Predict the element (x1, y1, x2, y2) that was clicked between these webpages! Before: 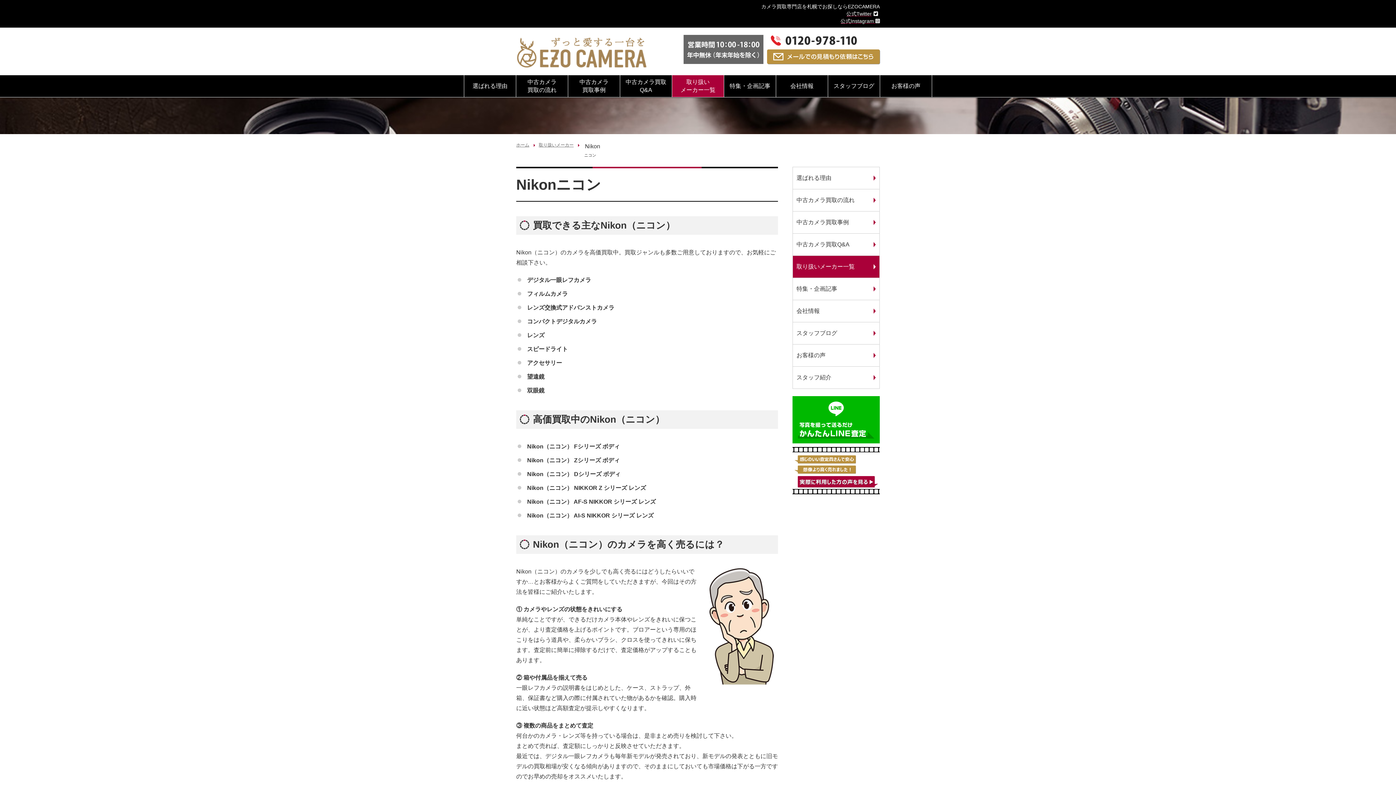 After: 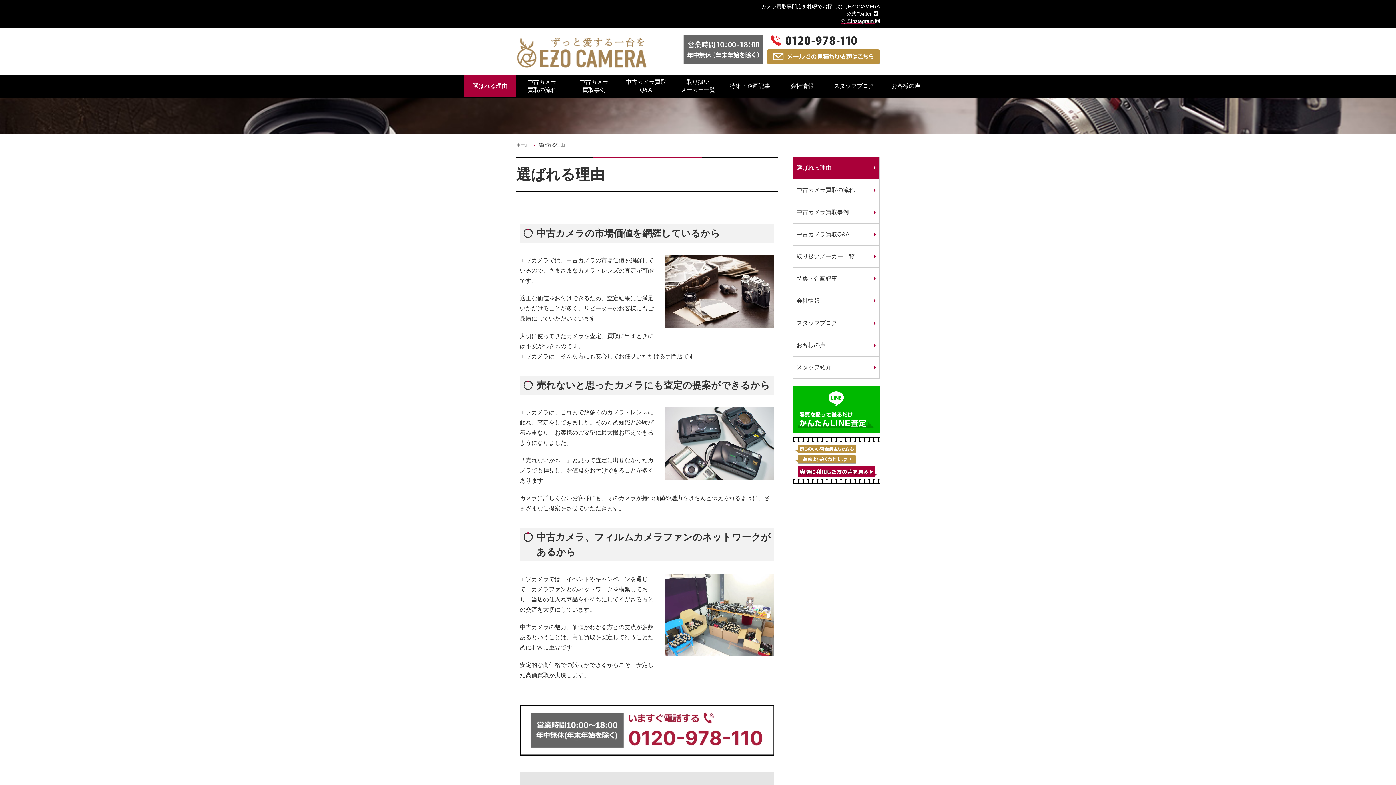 Action: label: 選ばれる理由 bbox: (793, 167, 879, 189)